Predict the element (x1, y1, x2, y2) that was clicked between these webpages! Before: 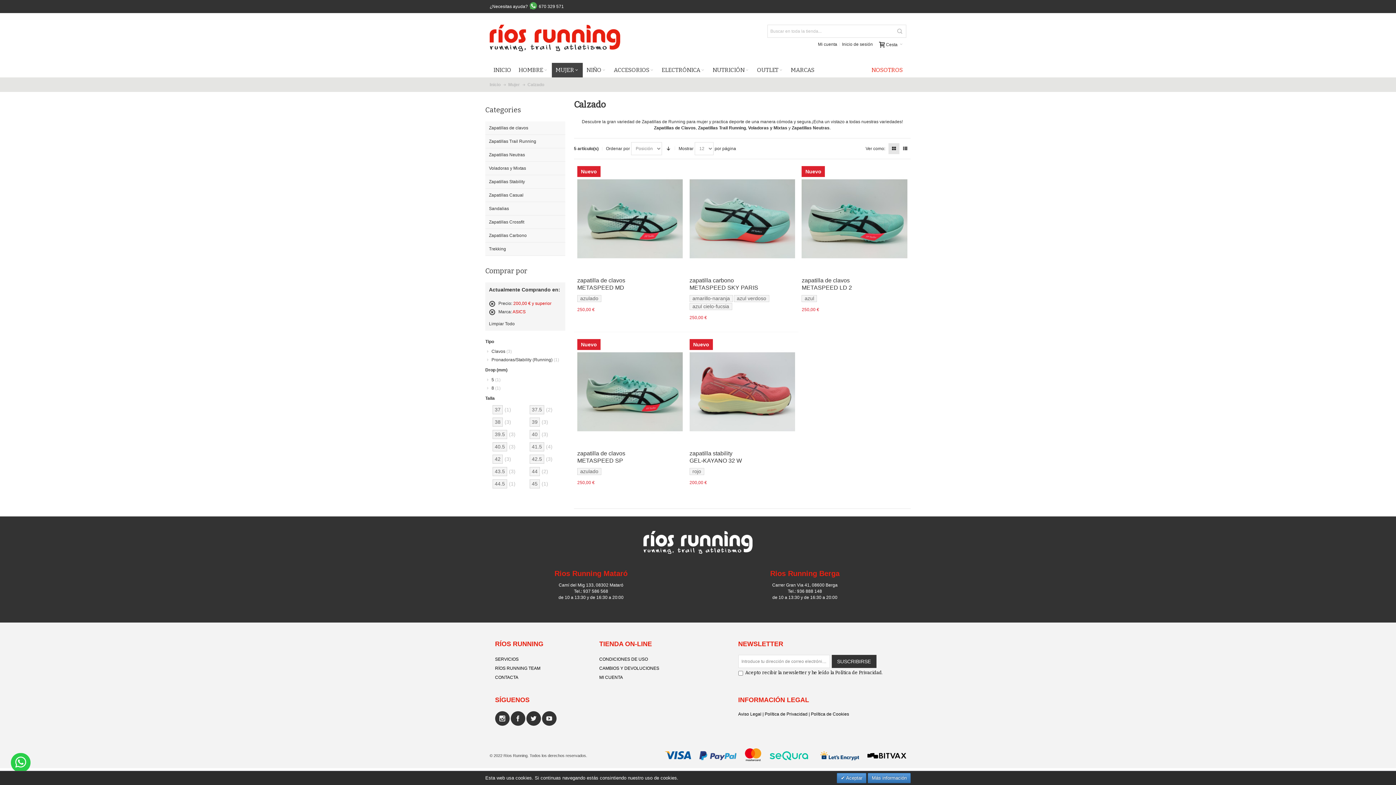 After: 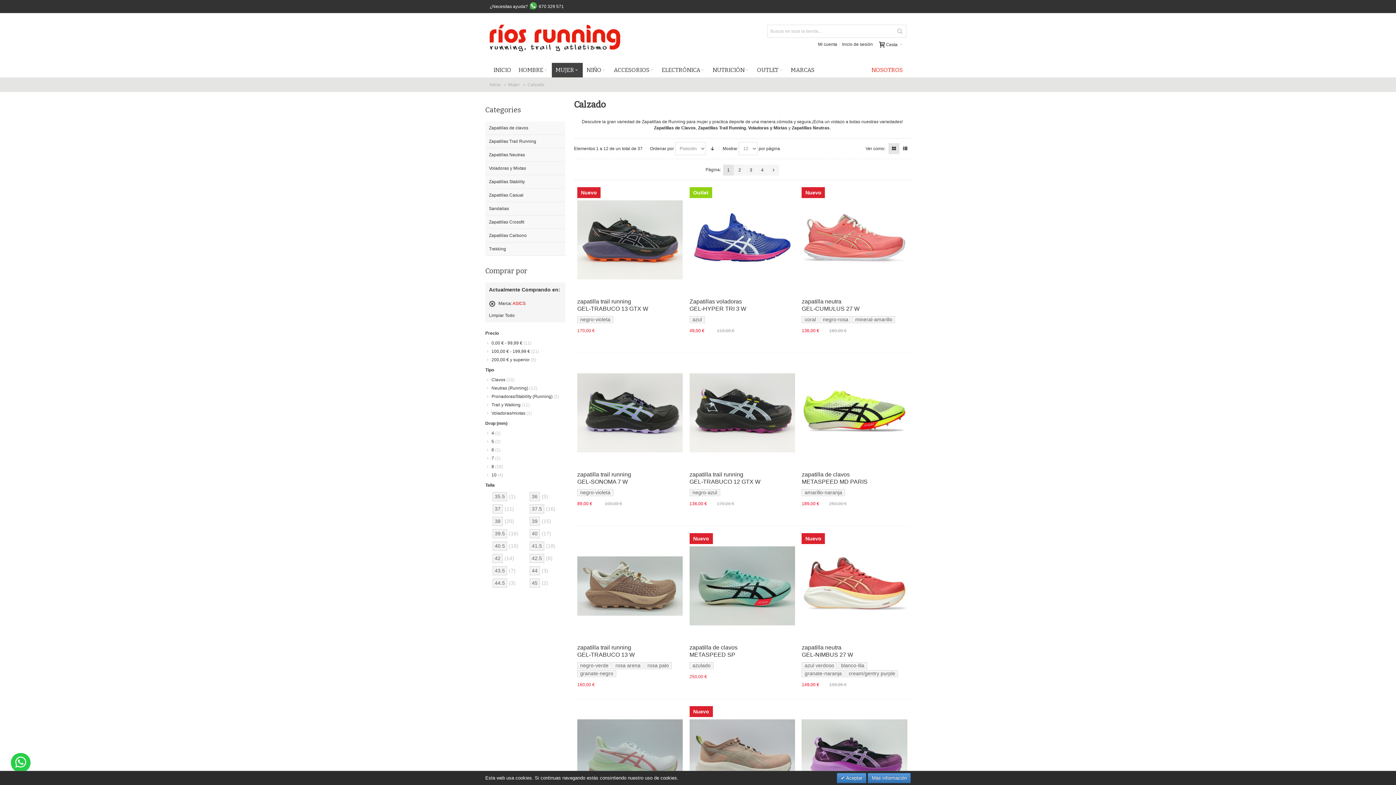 Action: label: Eliminar este artículo bbox: (489, 300, 495, 307)